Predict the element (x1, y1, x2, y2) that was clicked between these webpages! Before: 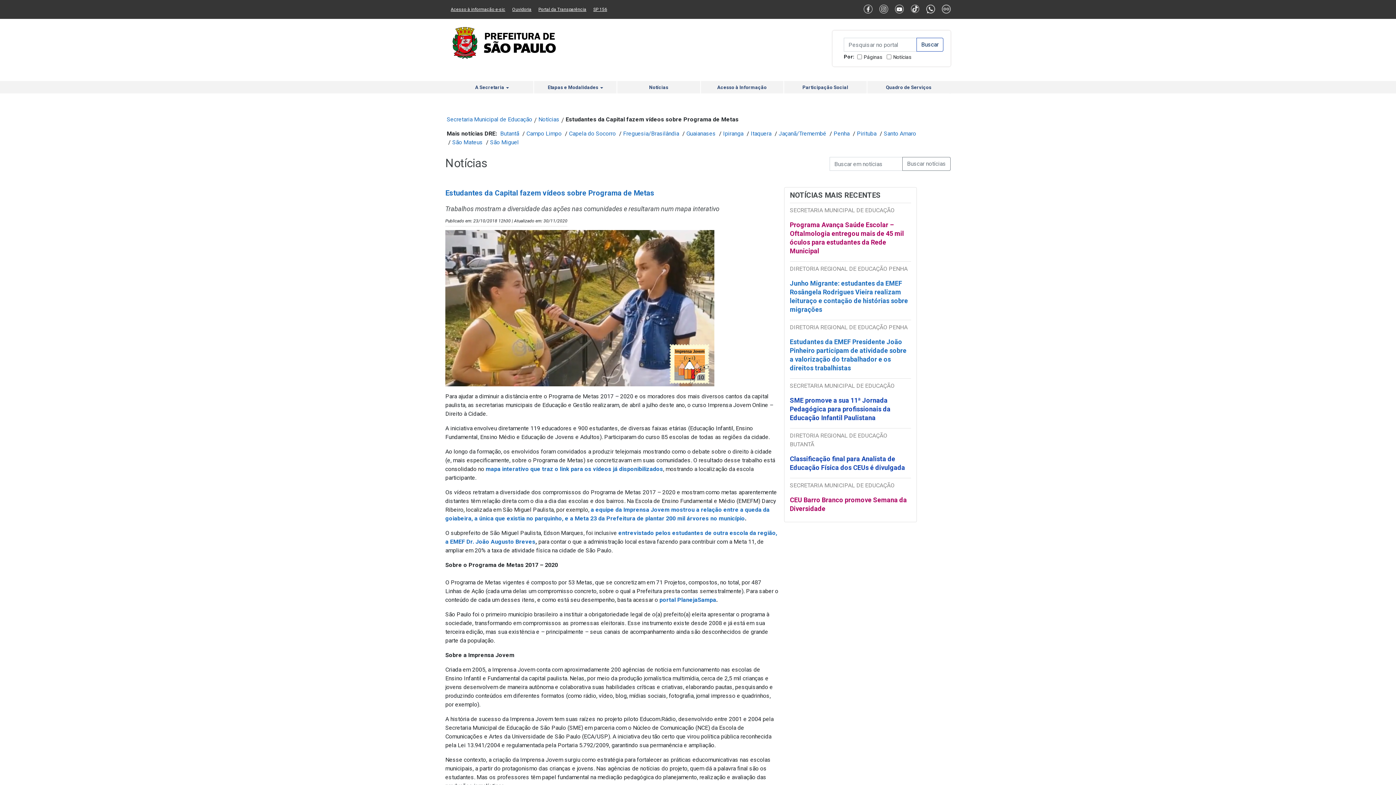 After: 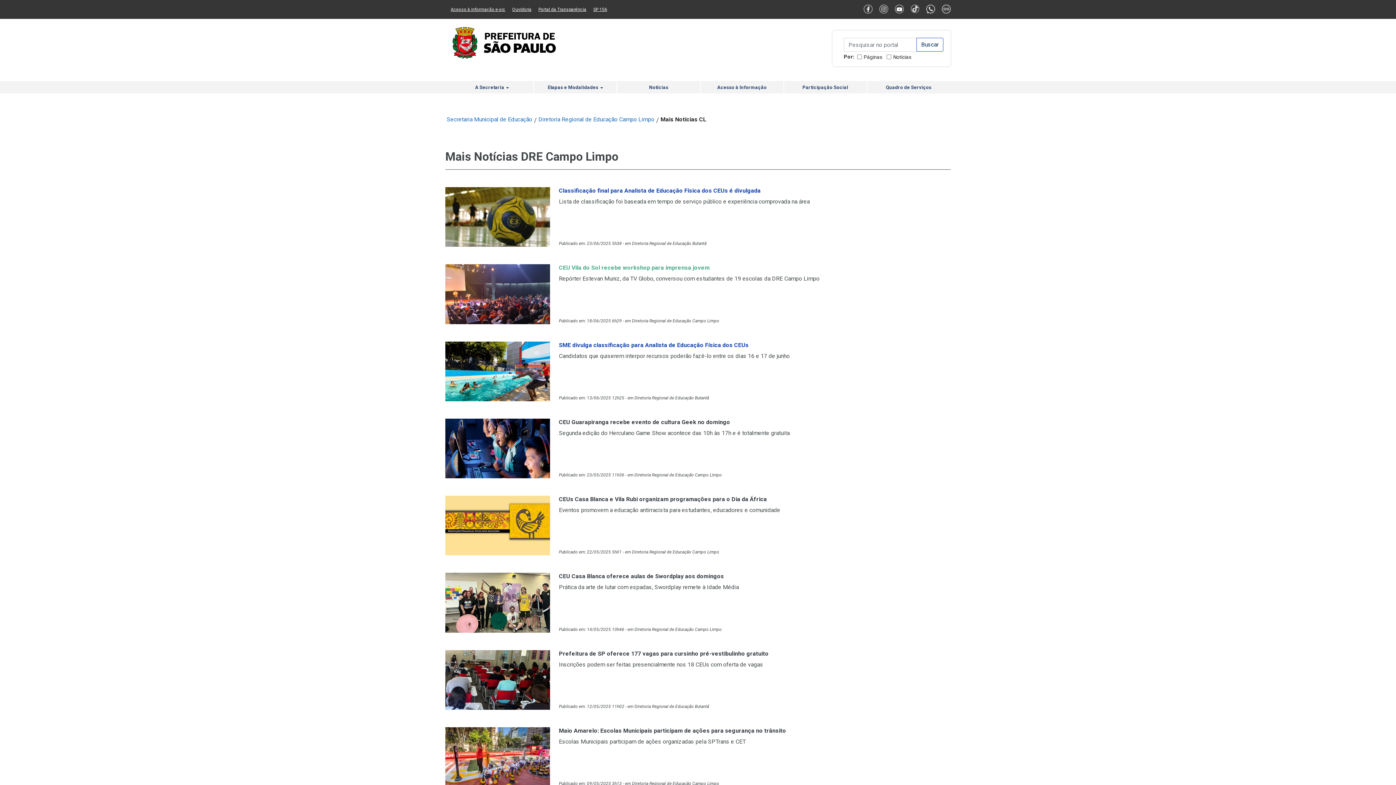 Action: bbox: (526, 130, 561, 137) label: Campo Limpo